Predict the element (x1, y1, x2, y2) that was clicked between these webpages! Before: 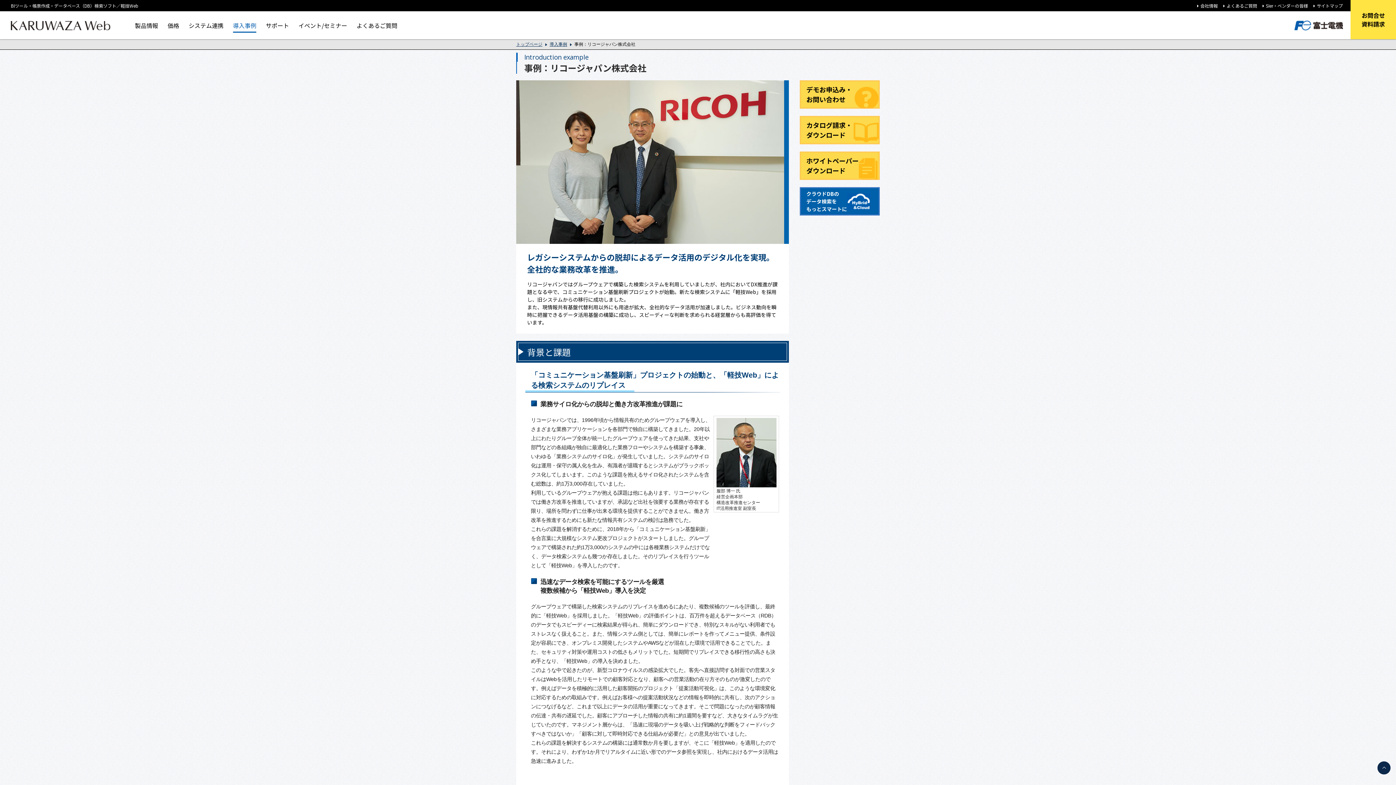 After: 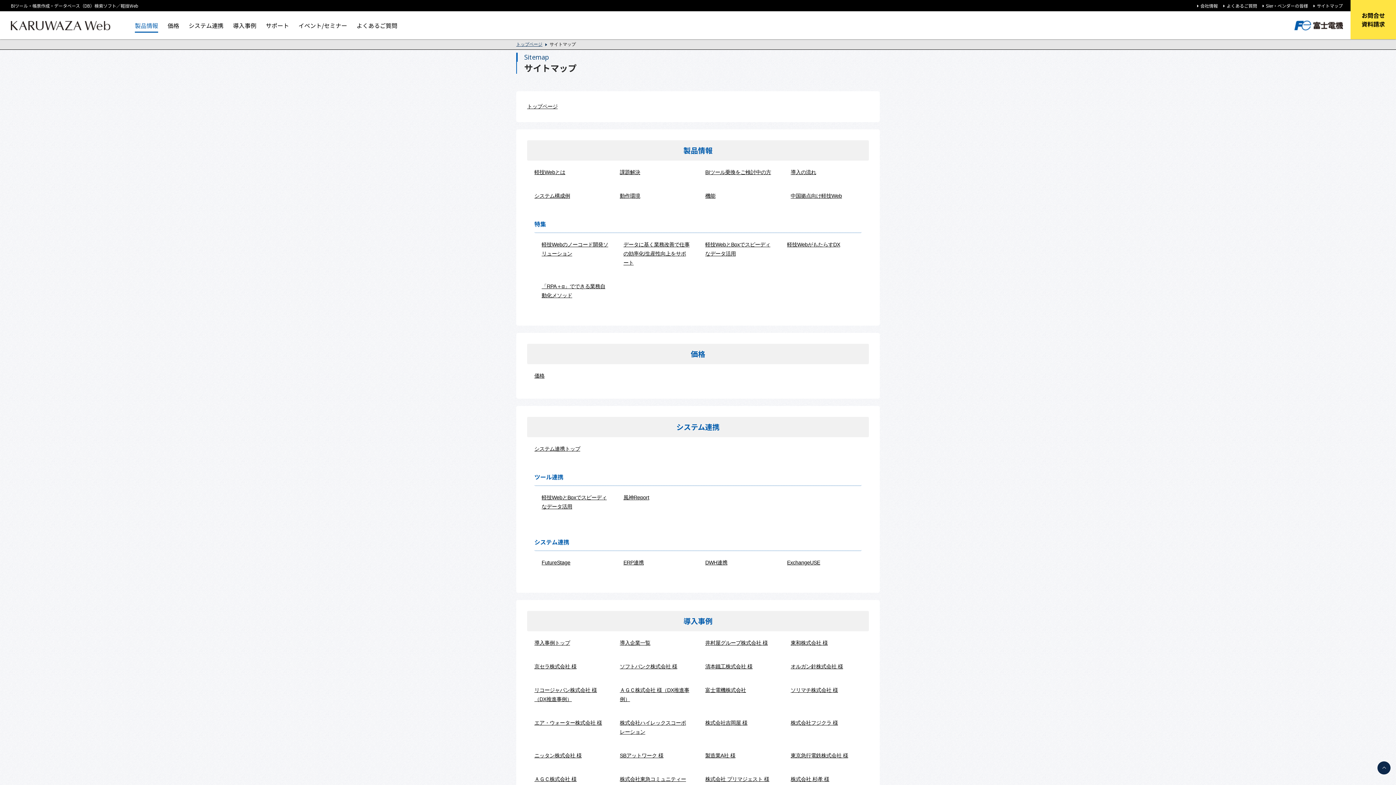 Action: label: サイトマップ bbox: (1313, 2, 1343, 8)